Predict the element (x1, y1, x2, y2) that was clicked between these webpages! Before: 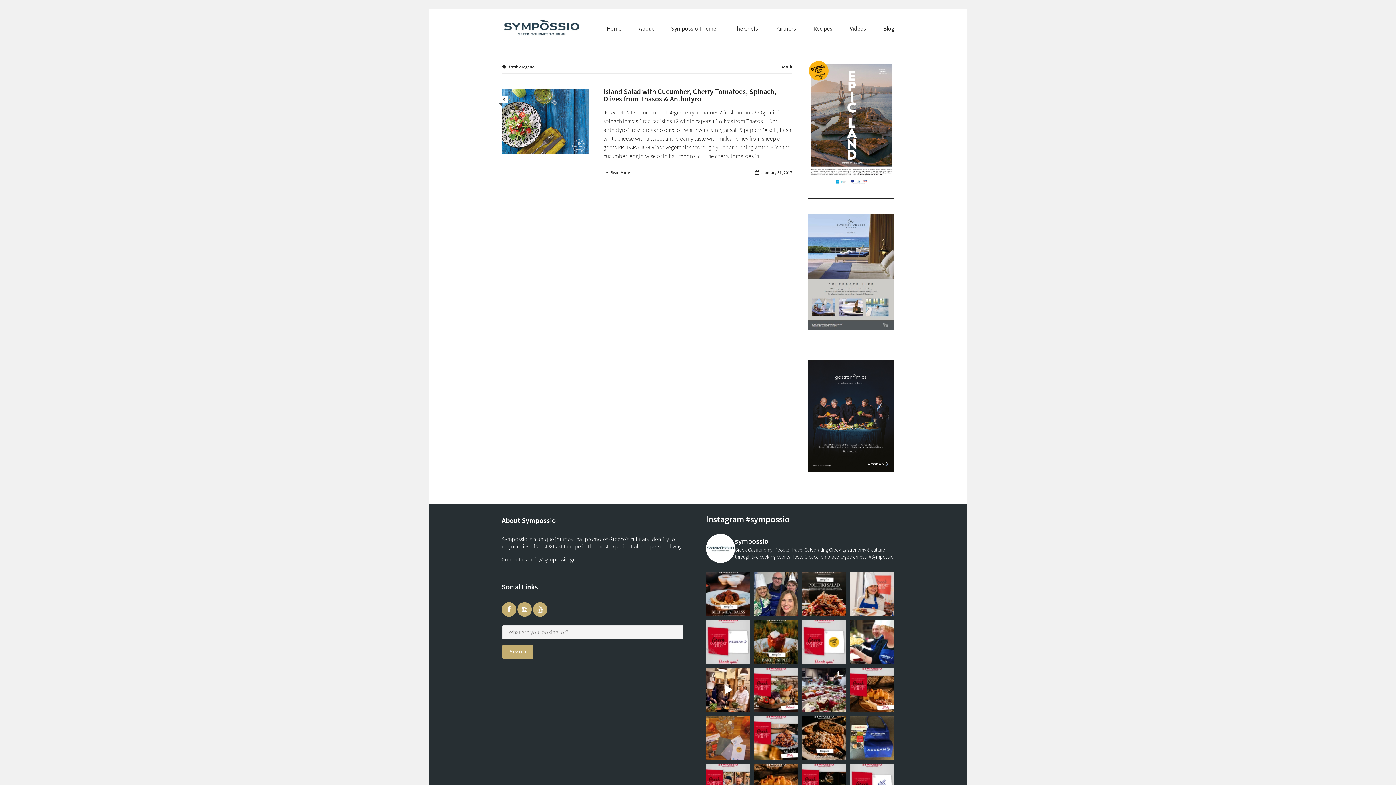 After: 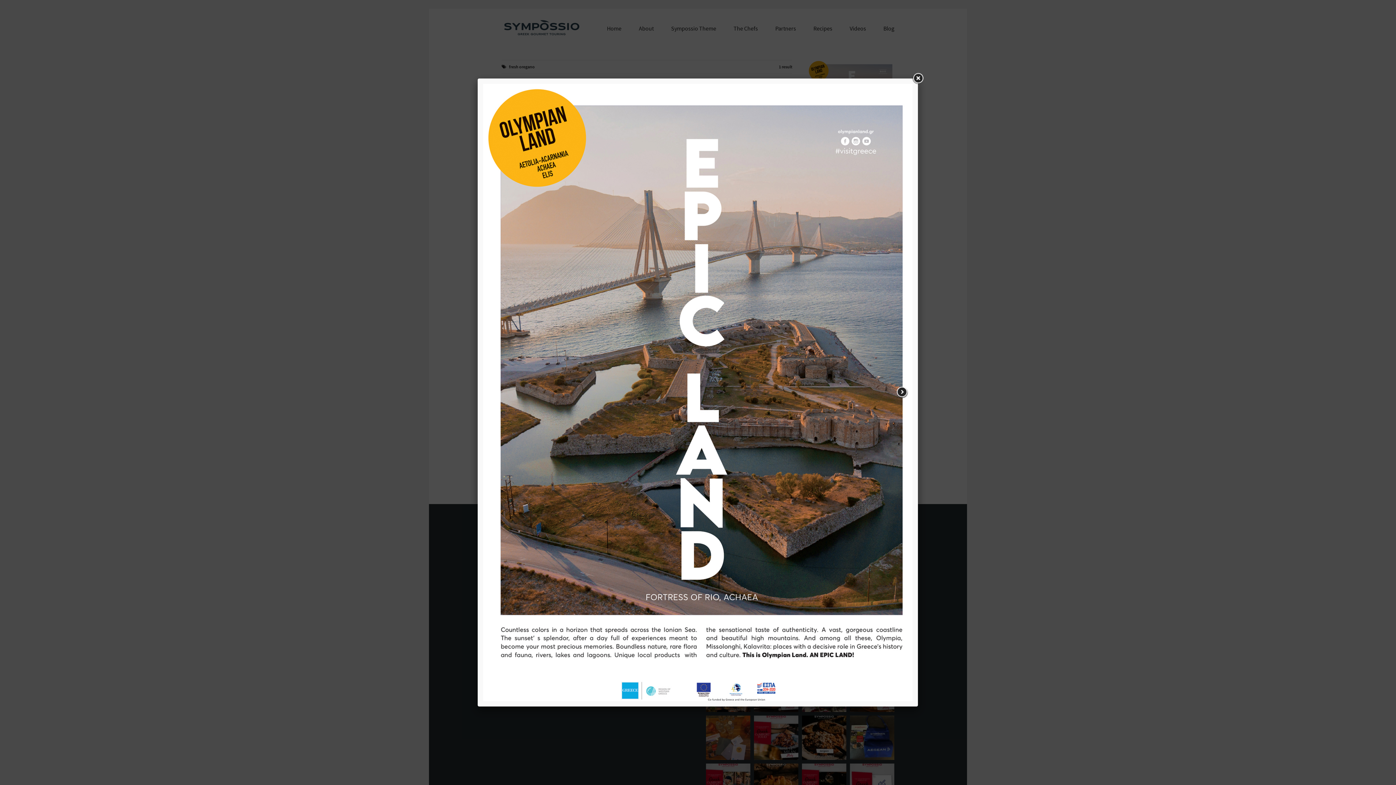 Action: bbox: (808, 176, 894, 183)